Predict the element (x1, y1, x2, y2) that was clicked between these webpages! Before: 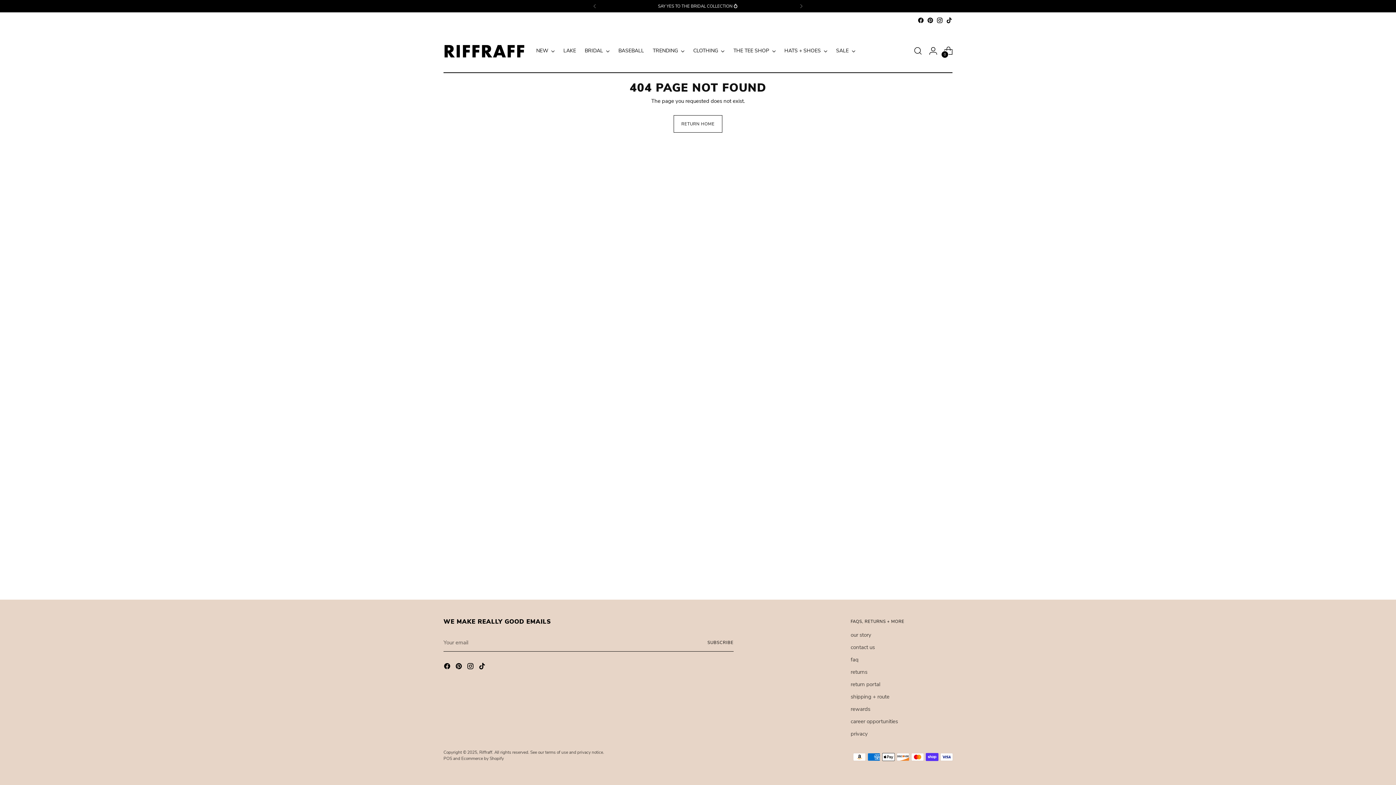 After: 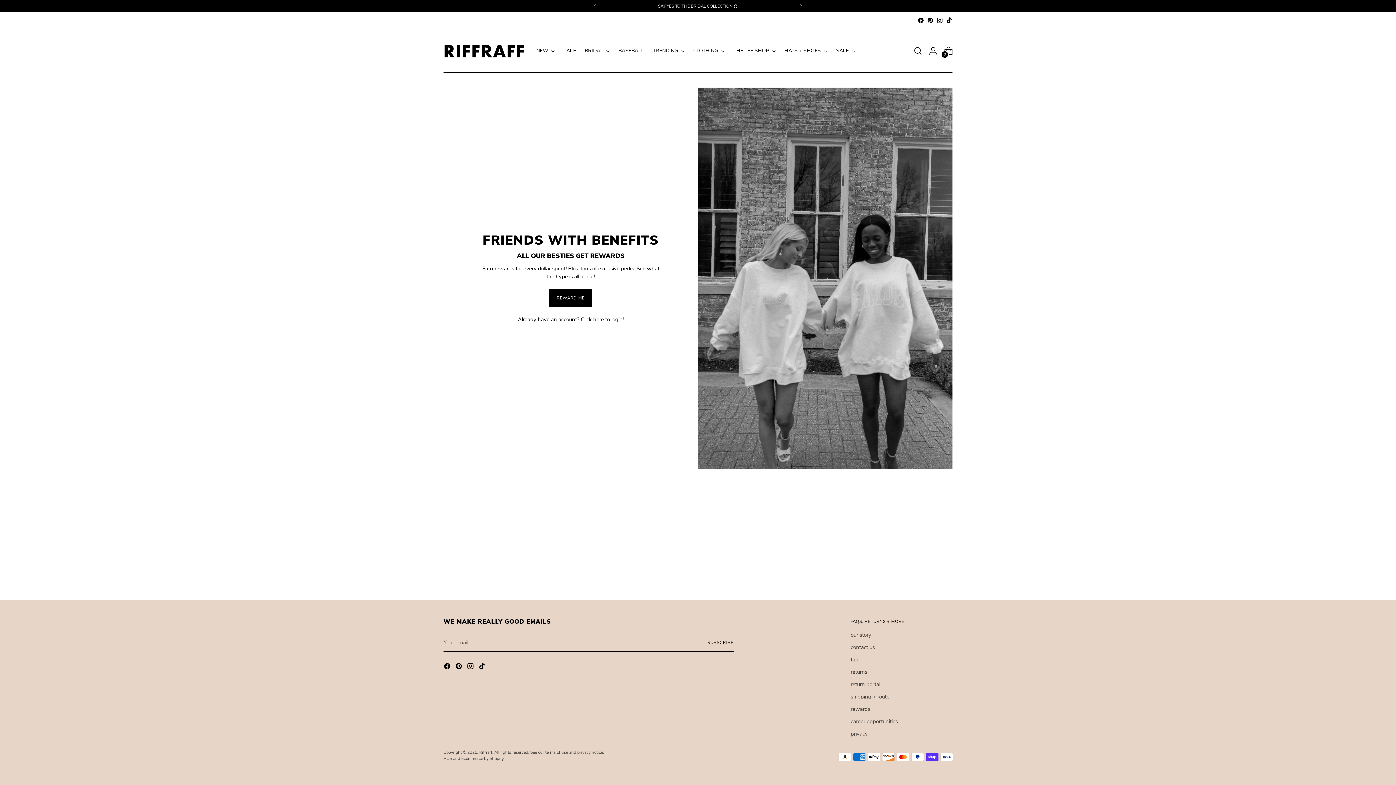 Action: bbox: (850, 705, 870, 713) label: rewards